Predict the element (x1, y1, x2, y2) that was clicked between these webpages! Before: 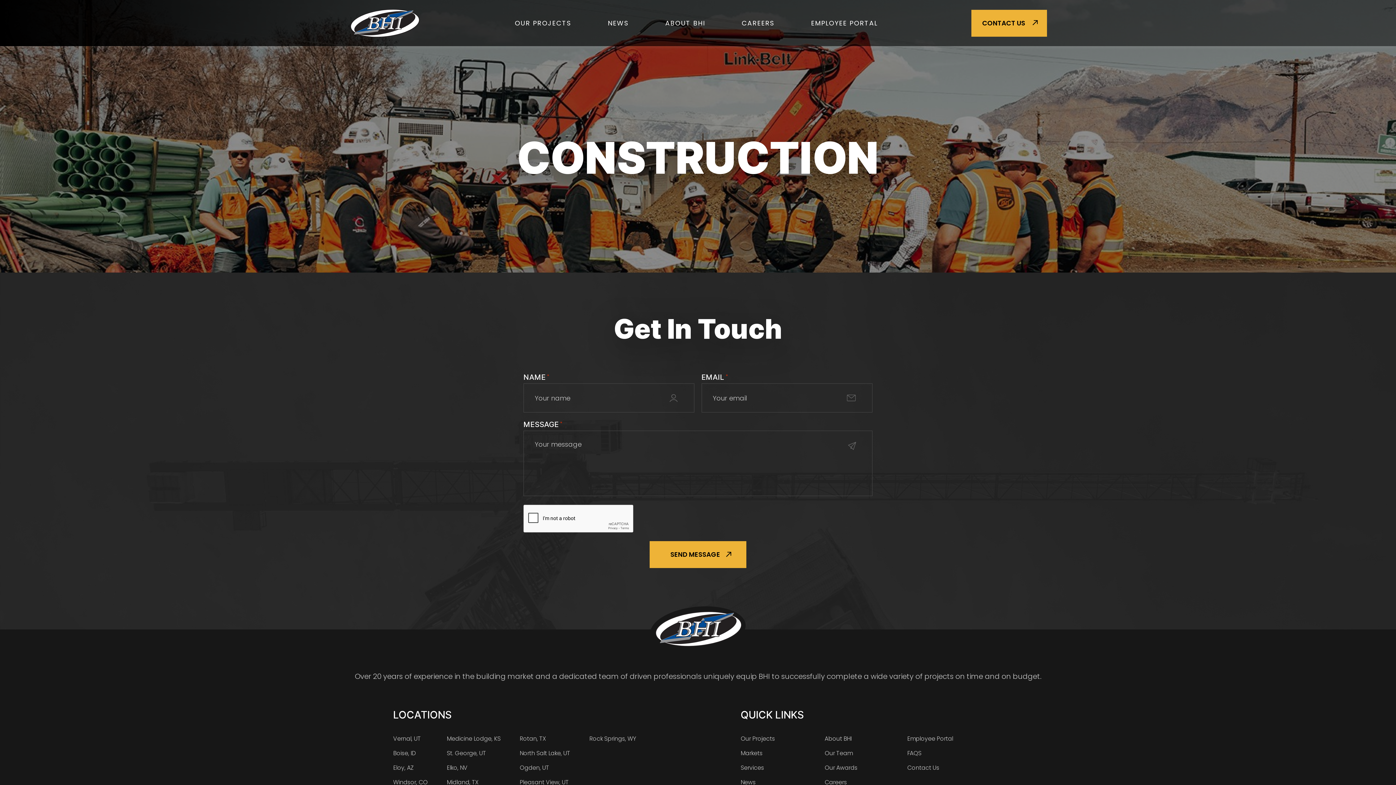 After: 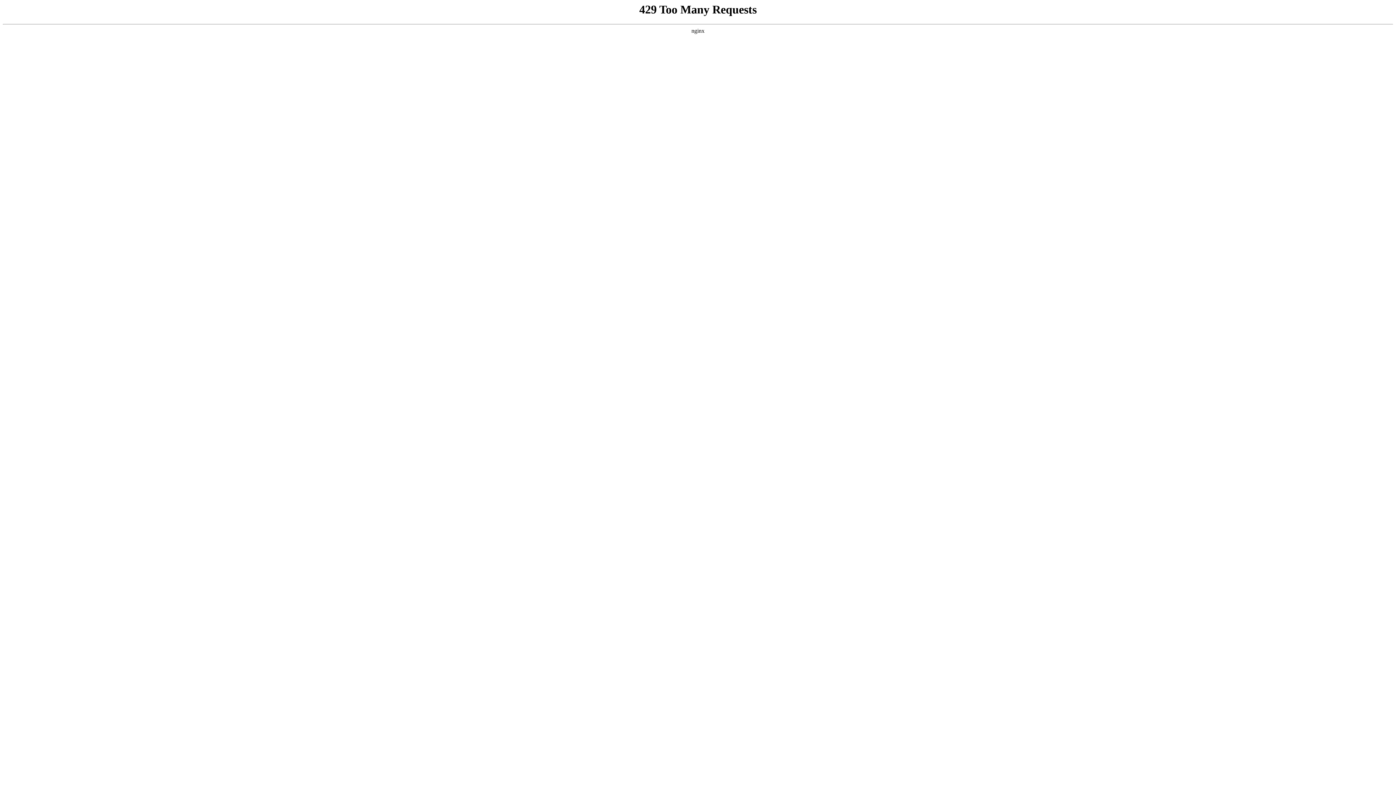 Action: bbox: (446, 778, 478, 786) label: Midland, TX